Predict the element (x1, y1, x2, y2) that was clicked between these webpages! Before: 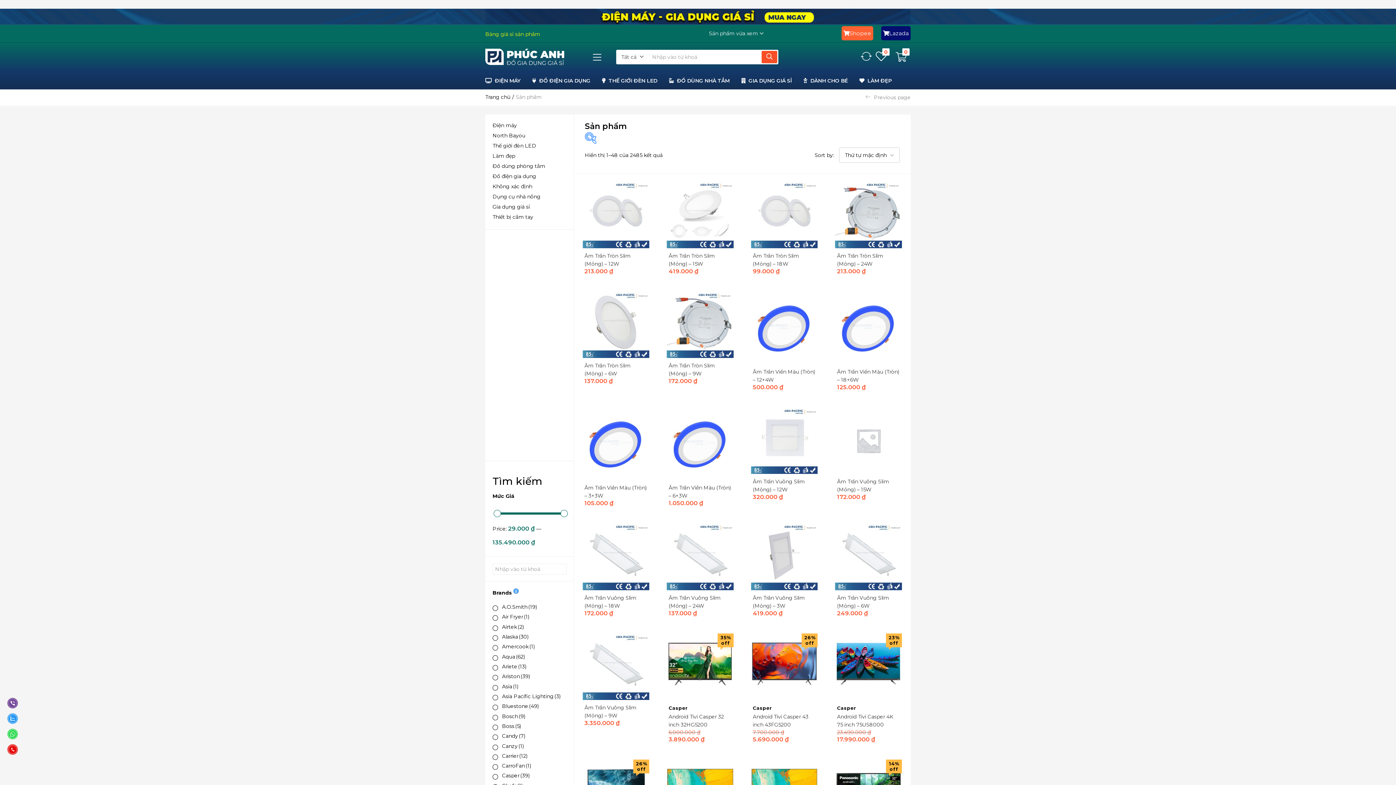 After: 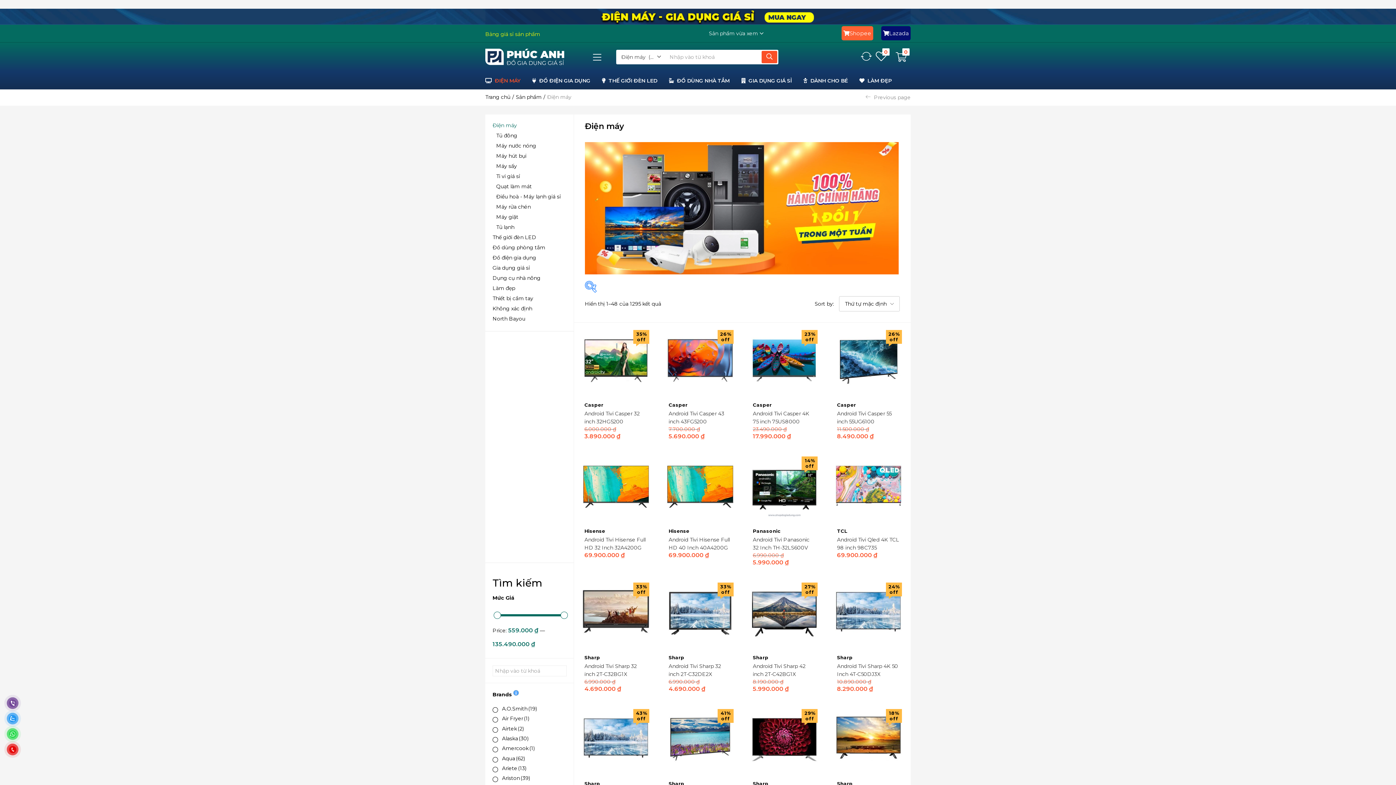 Action: label: Điện máy bbox: (492, 120, 517, 130)